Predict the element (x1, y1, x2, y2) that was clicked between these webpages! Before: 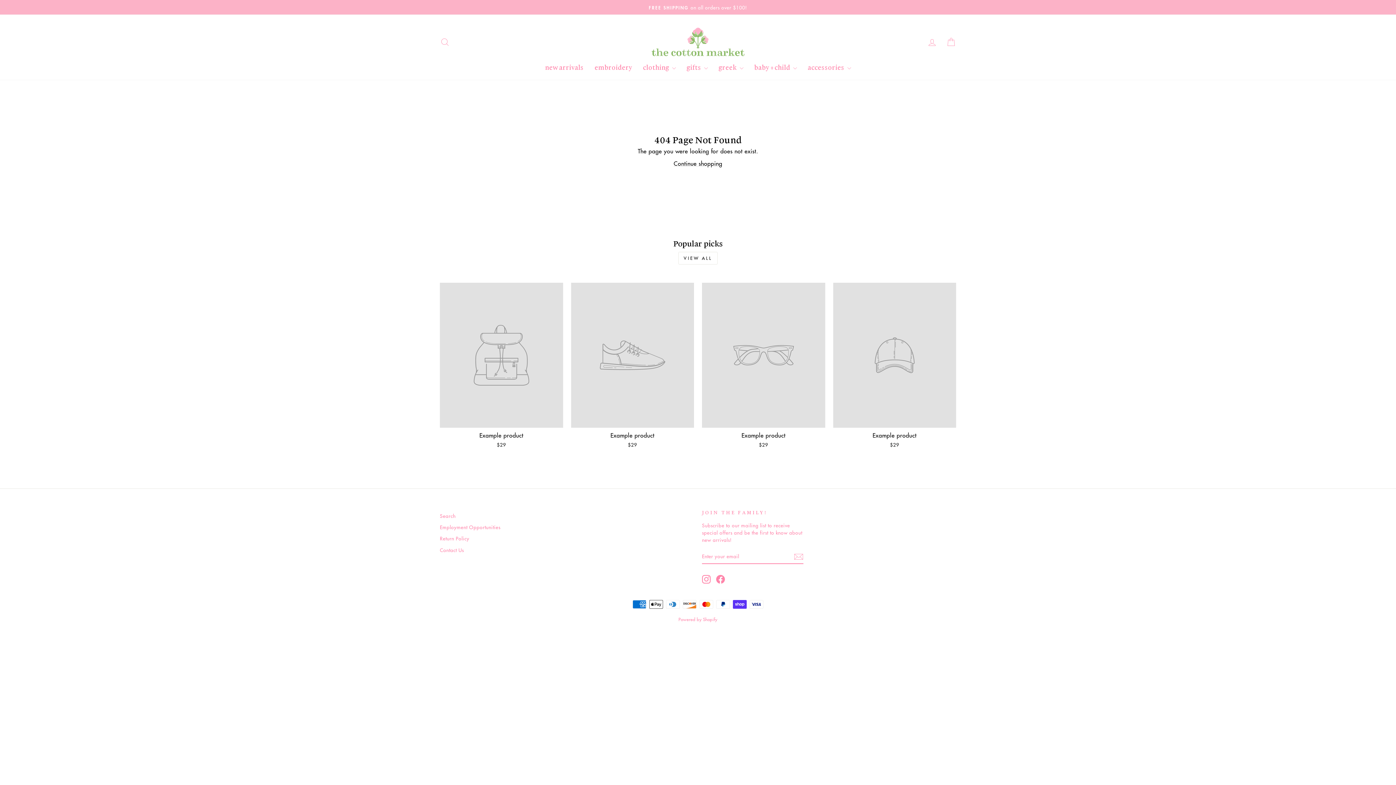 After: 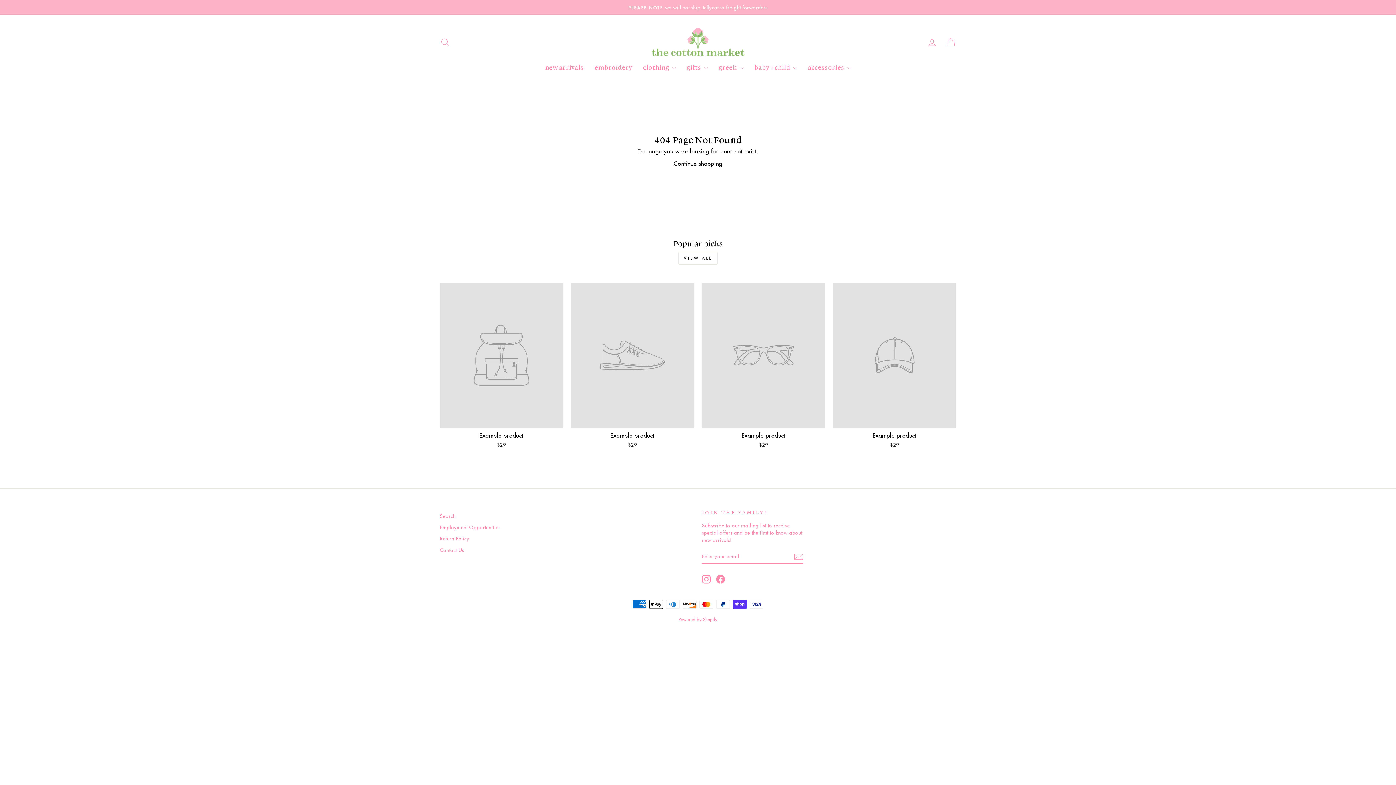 Action: label: Example product
$29 bbox: (702, 282, 825, 450)